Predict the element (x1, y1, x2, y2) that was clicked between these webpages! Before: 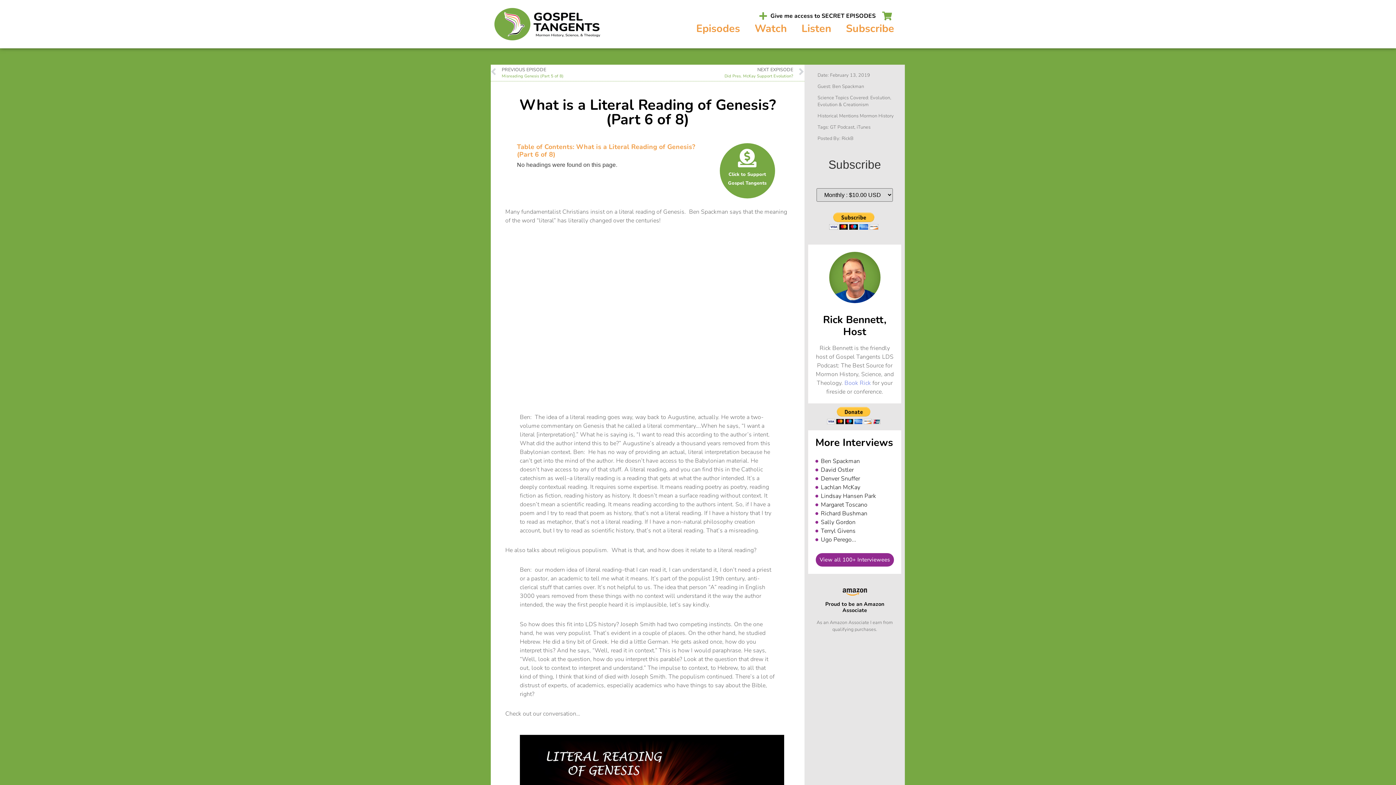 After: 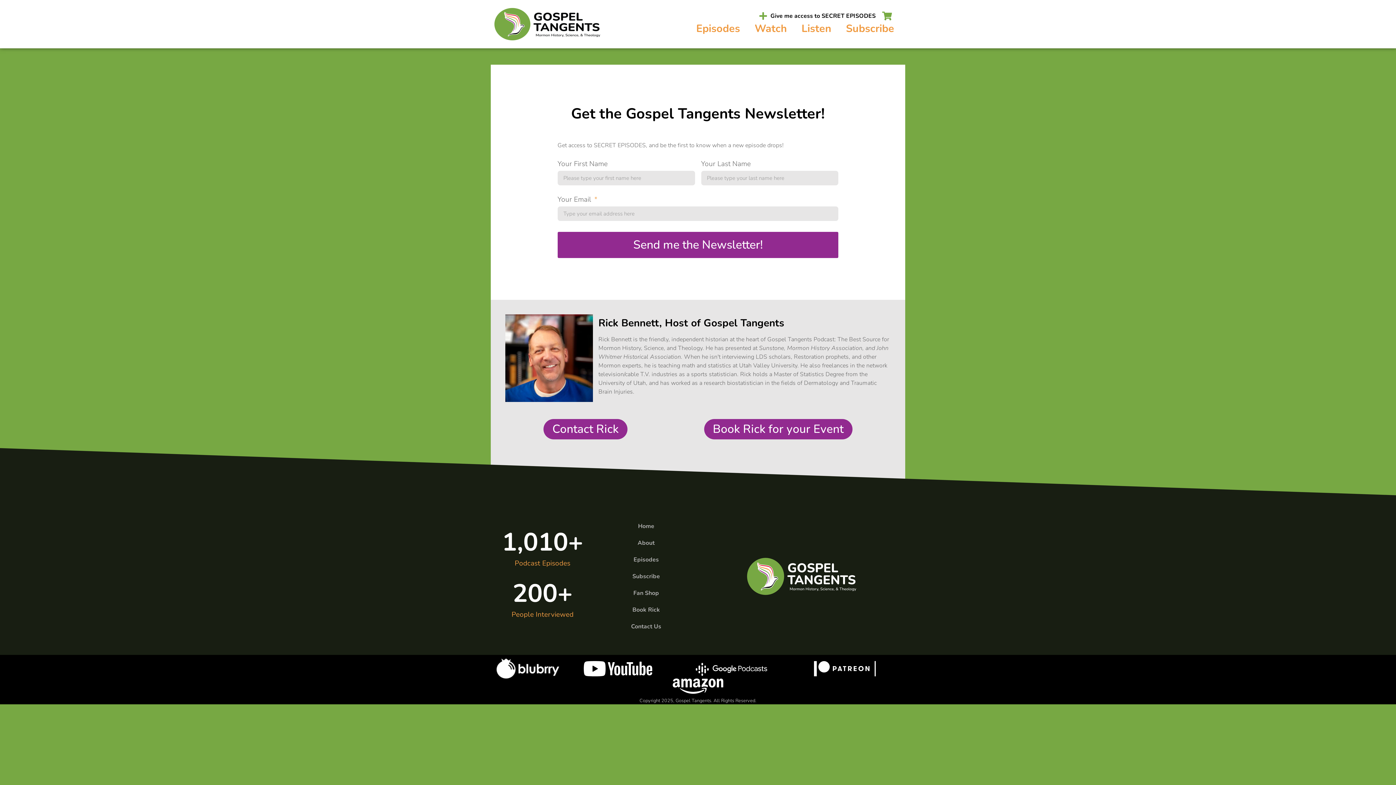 Action: label: Give me access to SECRET EPISODES bbox: (757, 11, 875, 20)